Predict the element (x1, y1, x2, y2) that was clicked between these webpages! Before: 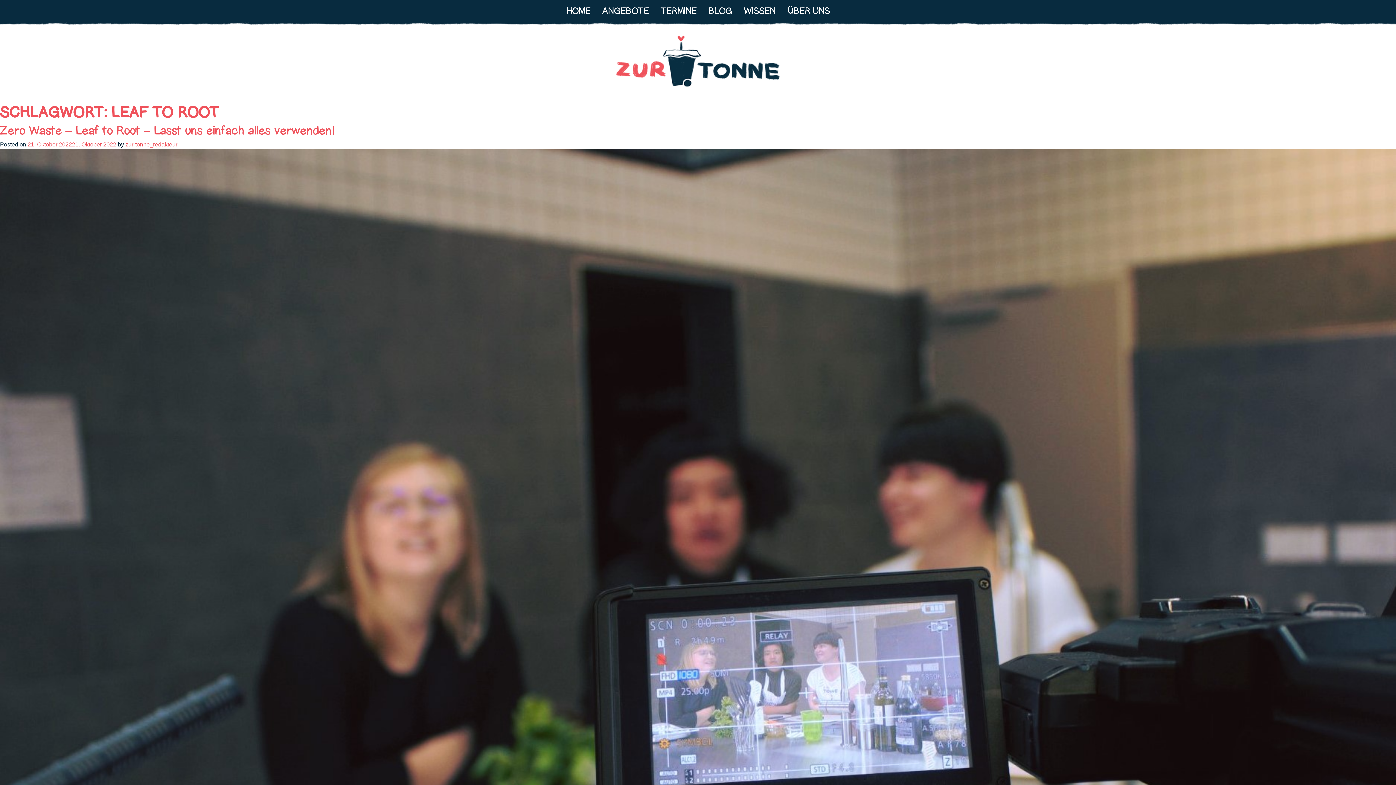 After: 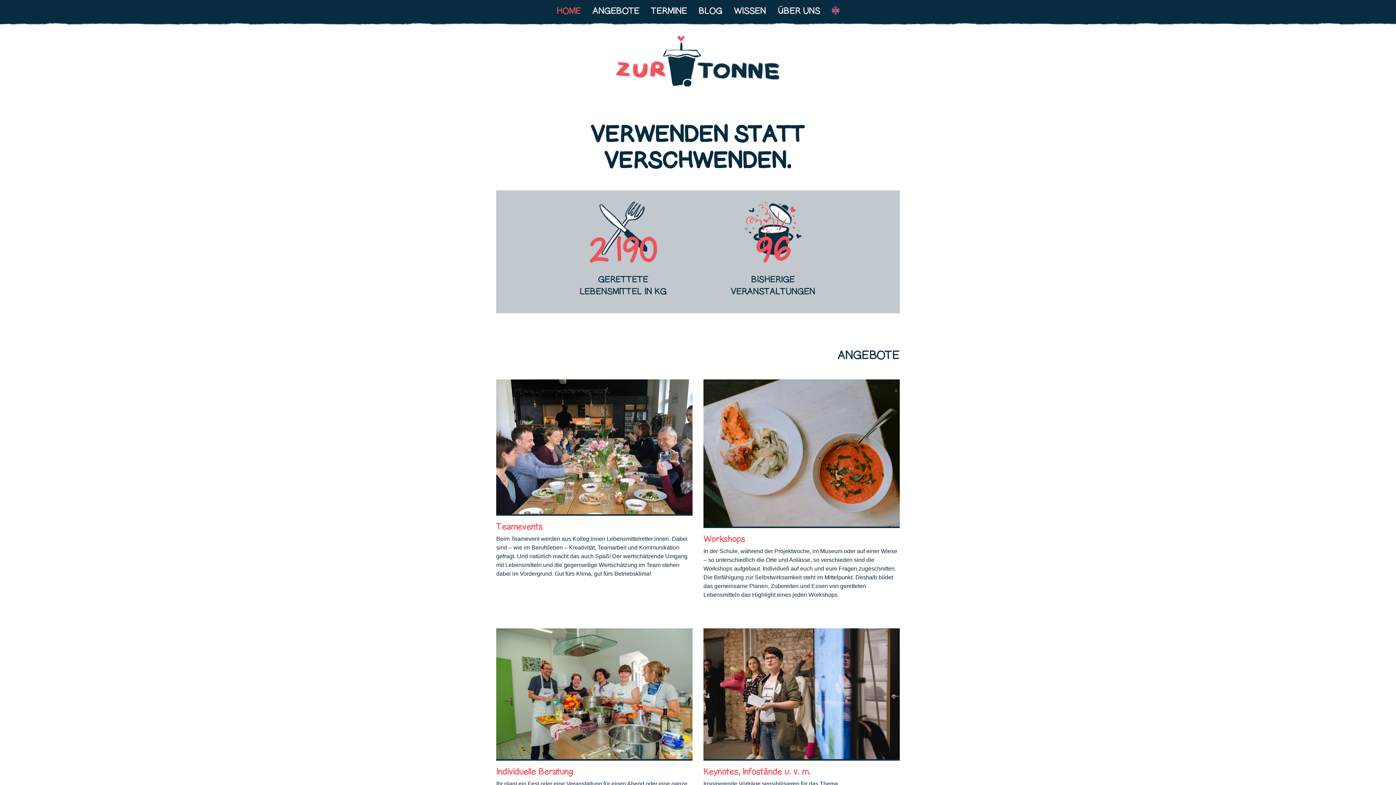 Action: bbox: (490, 34, 905, 94)